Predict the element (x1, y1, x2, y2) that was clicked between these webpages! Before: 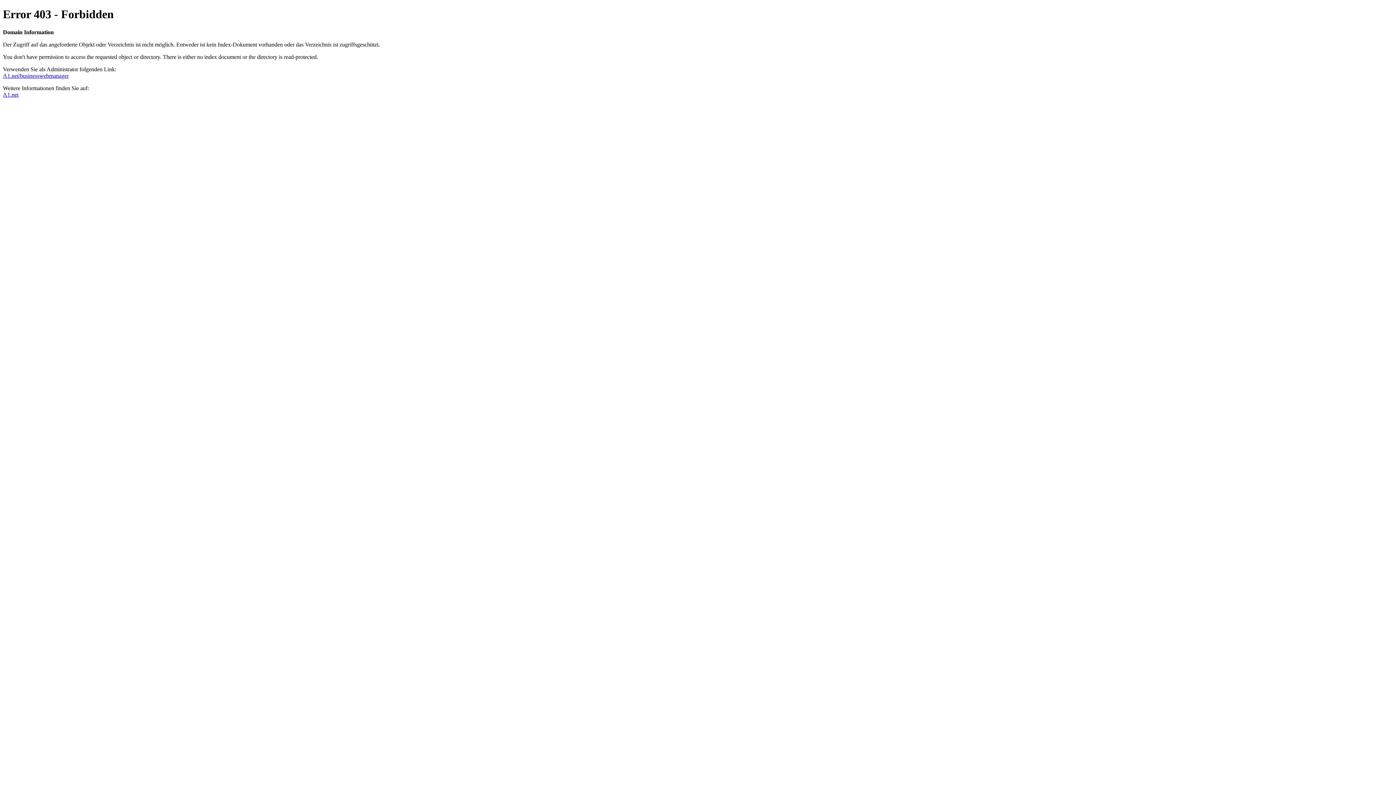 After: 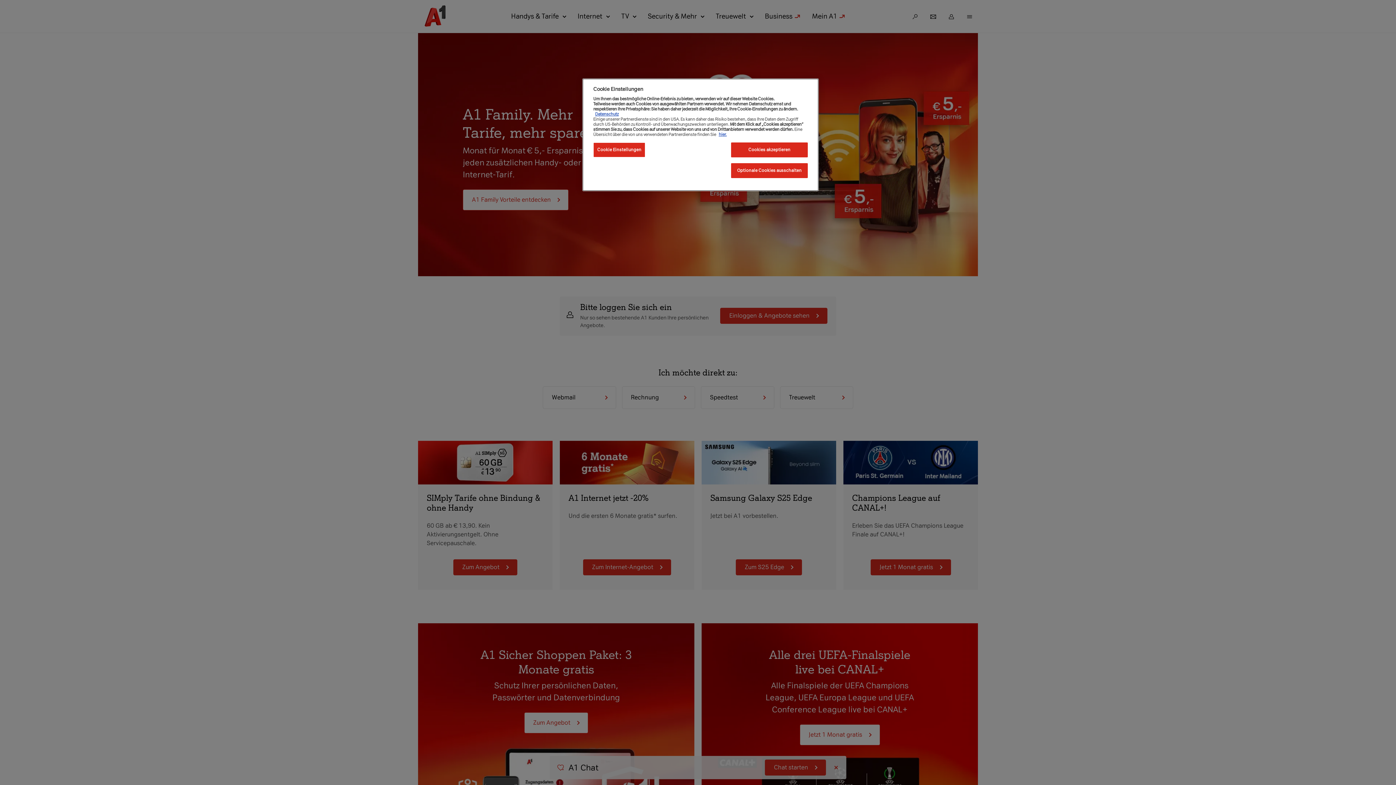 Action: bbox: (2, 91, 18, 97) label: A1.net